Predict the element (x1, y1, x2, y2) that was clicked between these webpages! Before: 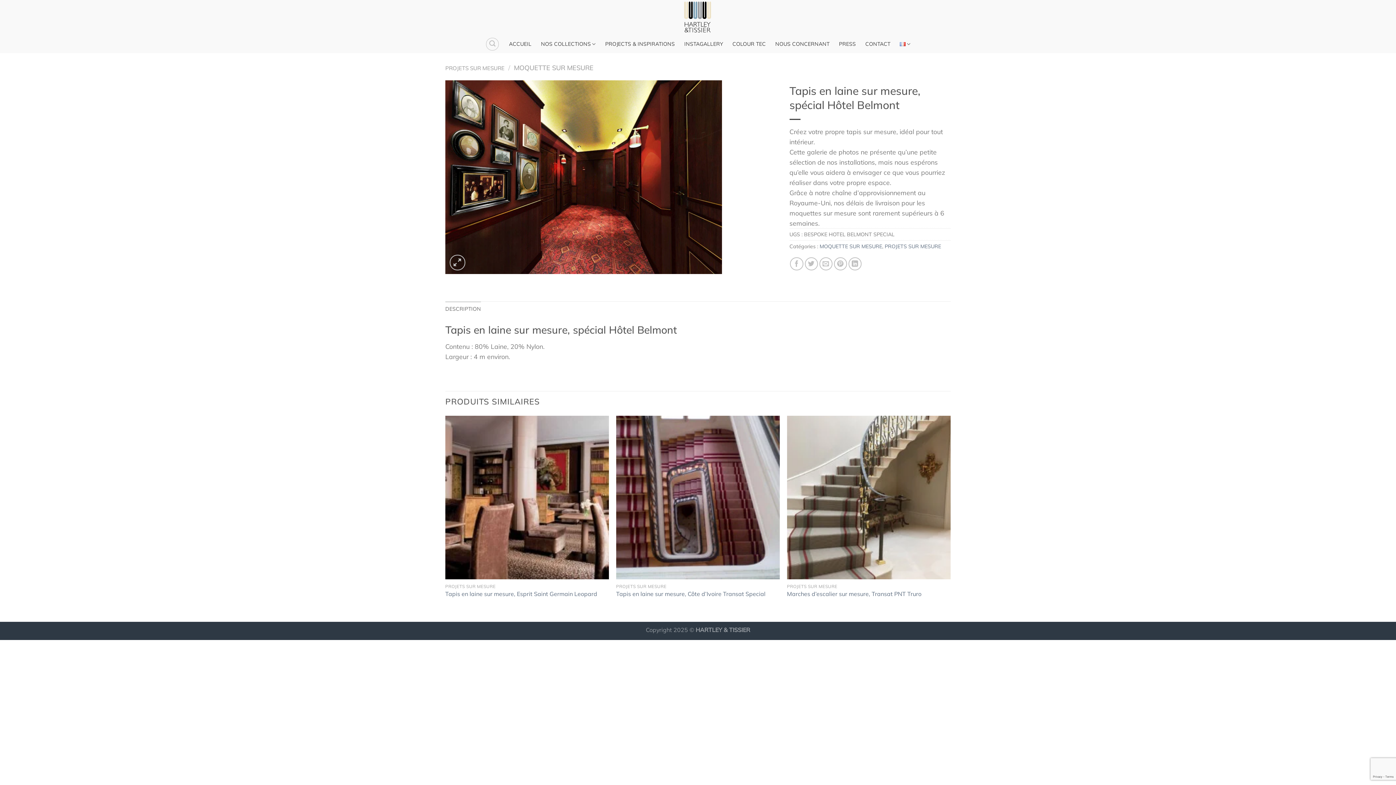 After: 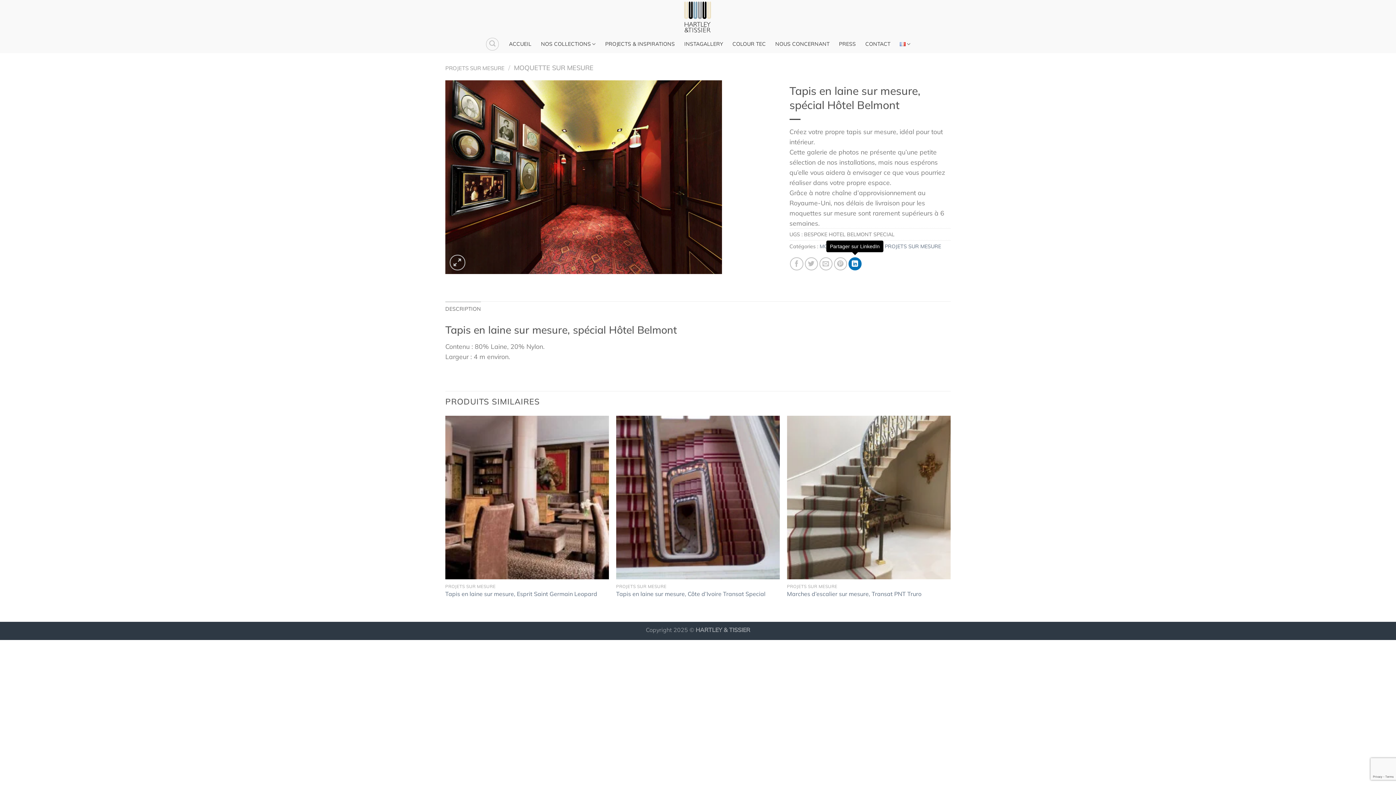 Action: label: Partager sur LinkedIn bbox: (848, 257, 861, 270)